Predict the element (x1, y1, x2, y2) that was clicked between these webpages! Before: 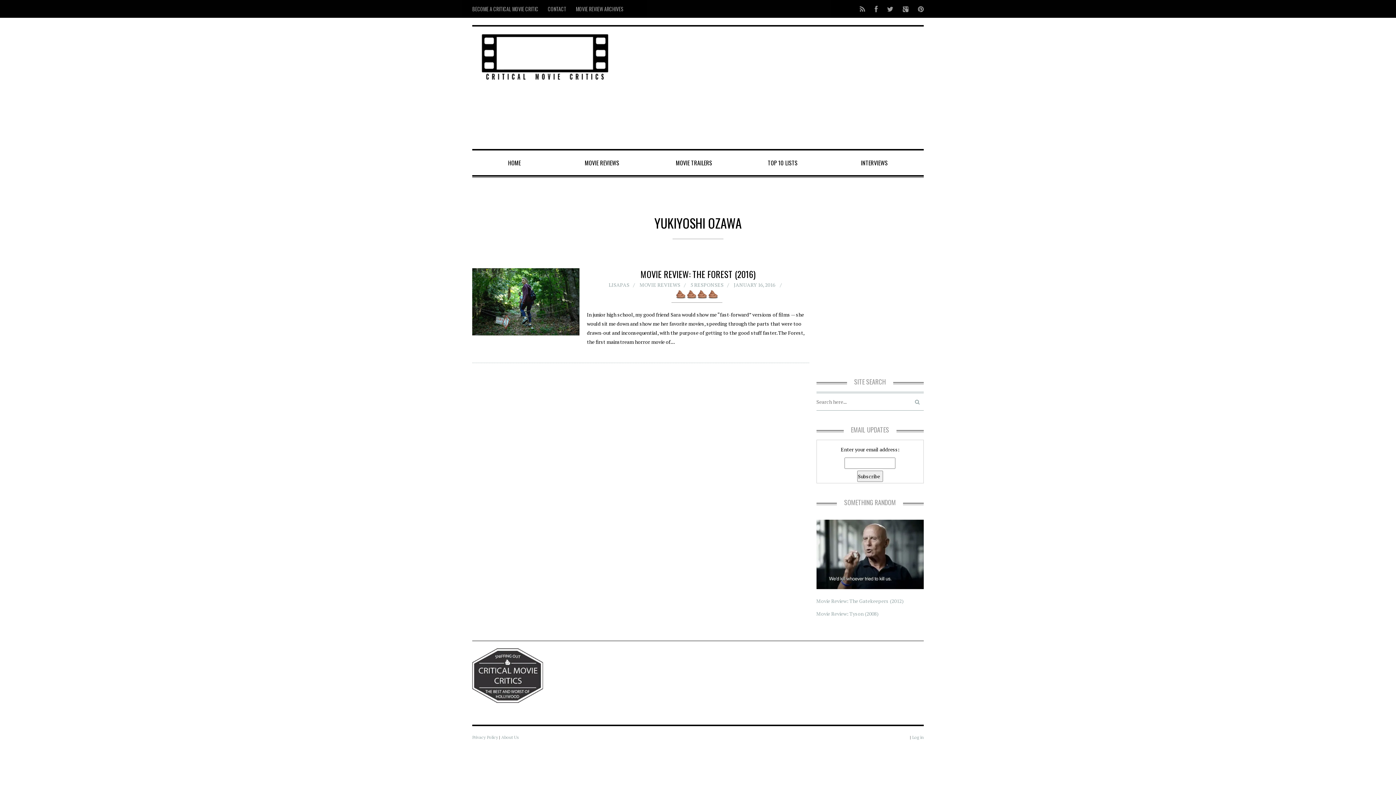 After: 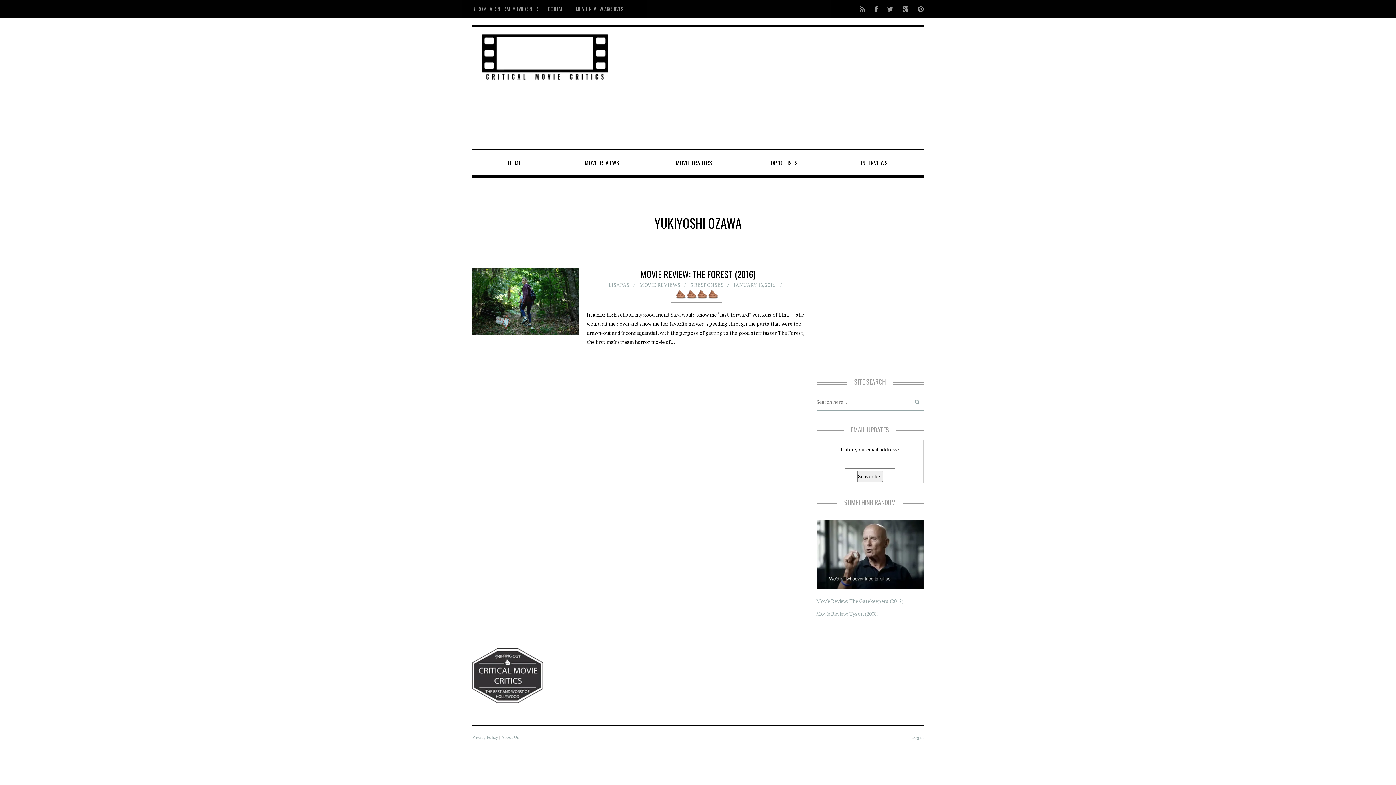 Action: bbox: (898, 0, 913, 17)